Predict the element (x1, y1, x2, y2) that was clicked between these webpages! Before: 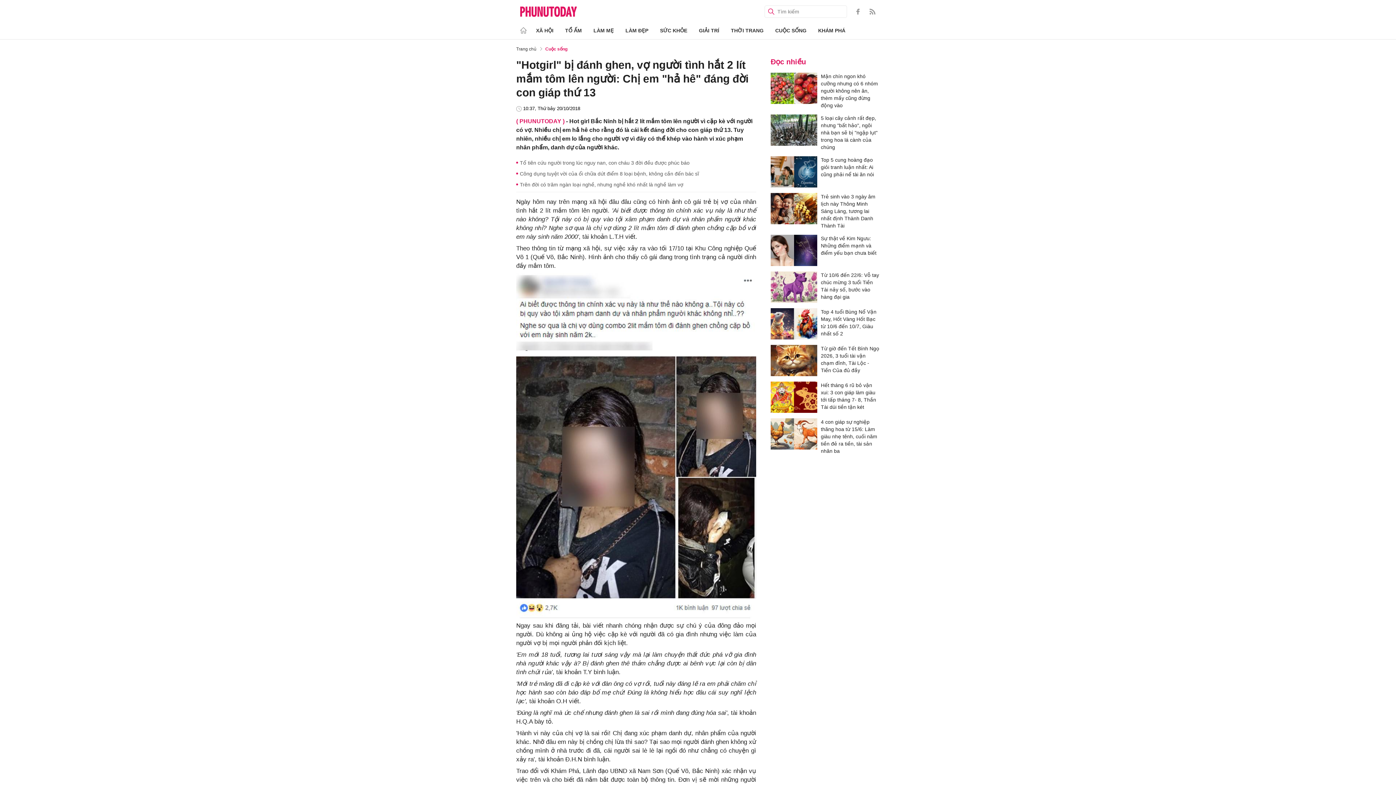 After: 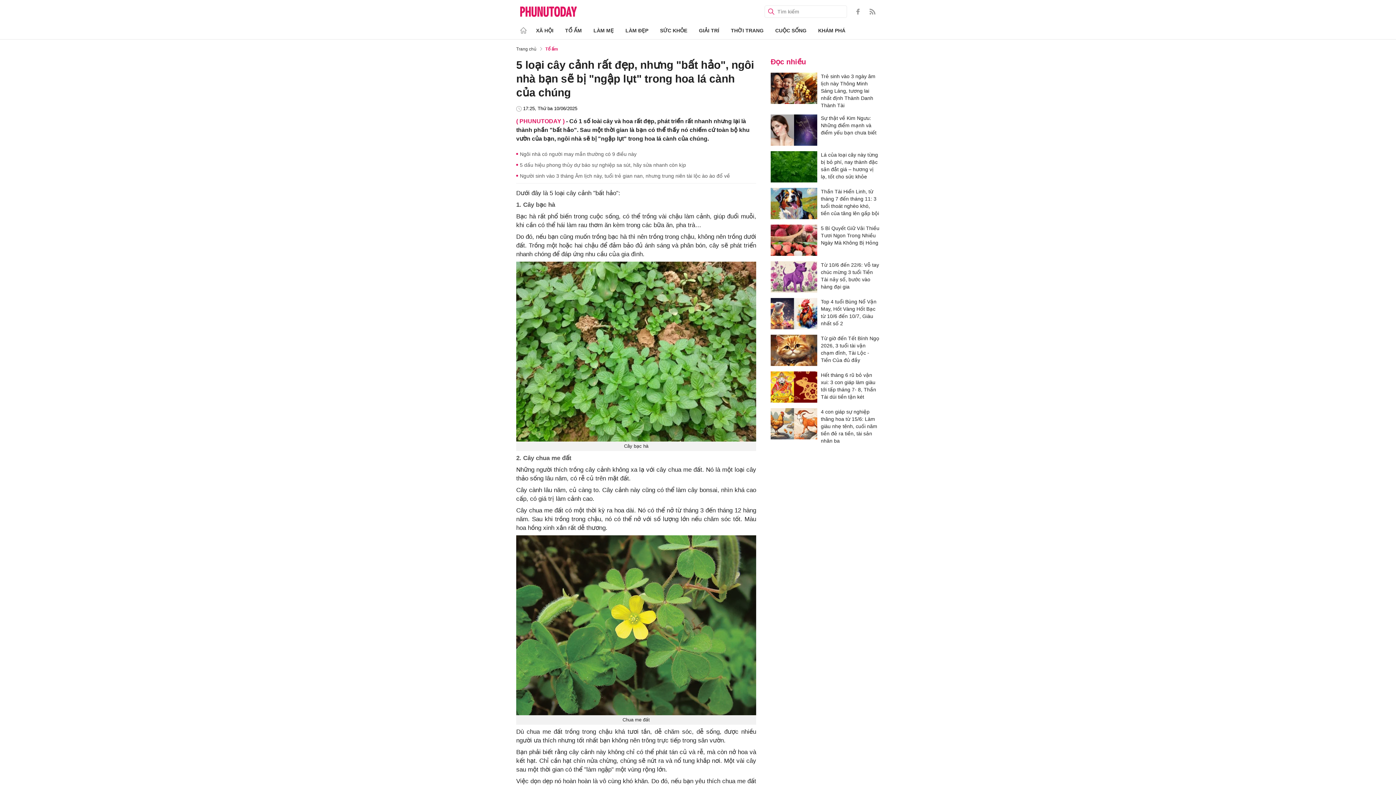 Action: bbox: (821, 114, 880, 150) label: 5 loại cây cảnh rất đẹp, nhưng "bất hảo", ngôi nhà bạn sẽ bị "ngập lụt" trong hoa lá cành của chúng